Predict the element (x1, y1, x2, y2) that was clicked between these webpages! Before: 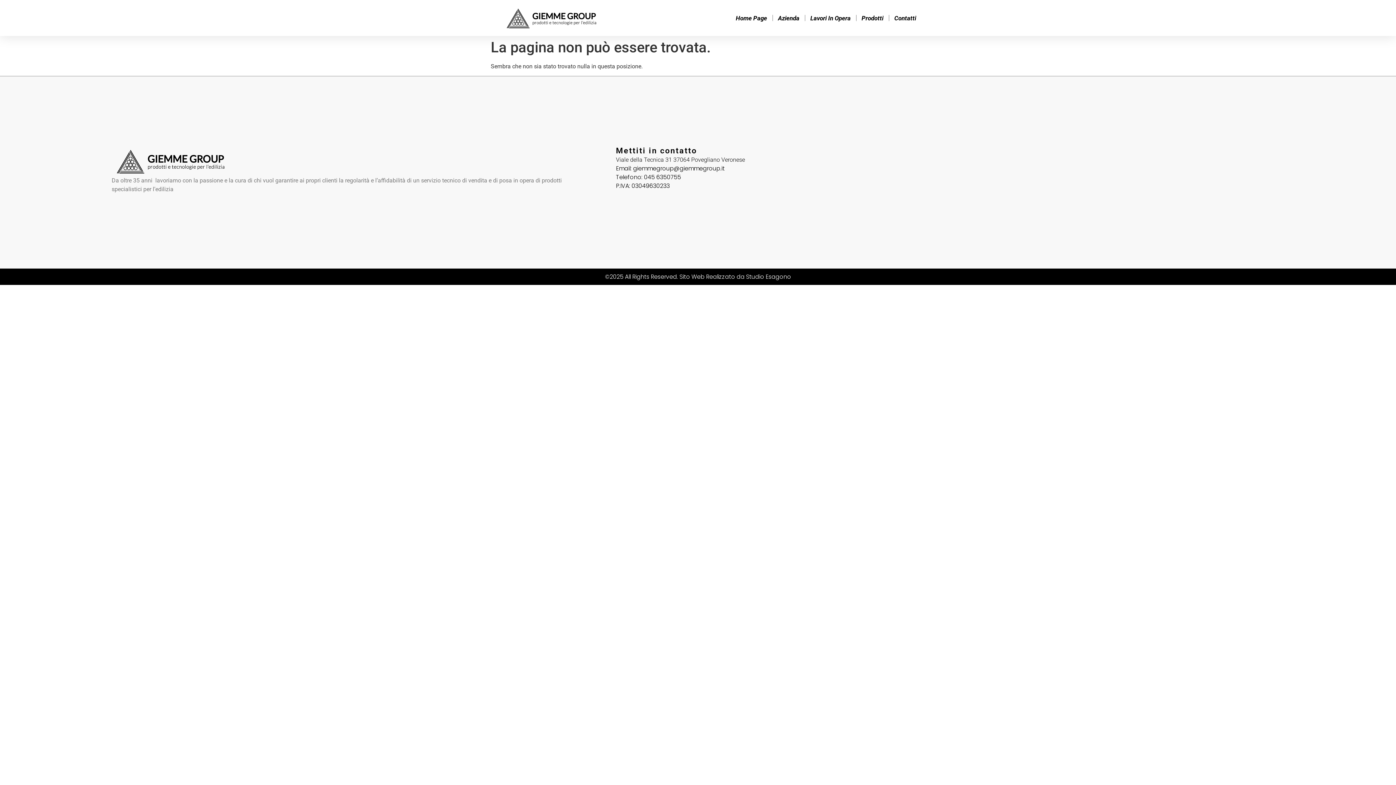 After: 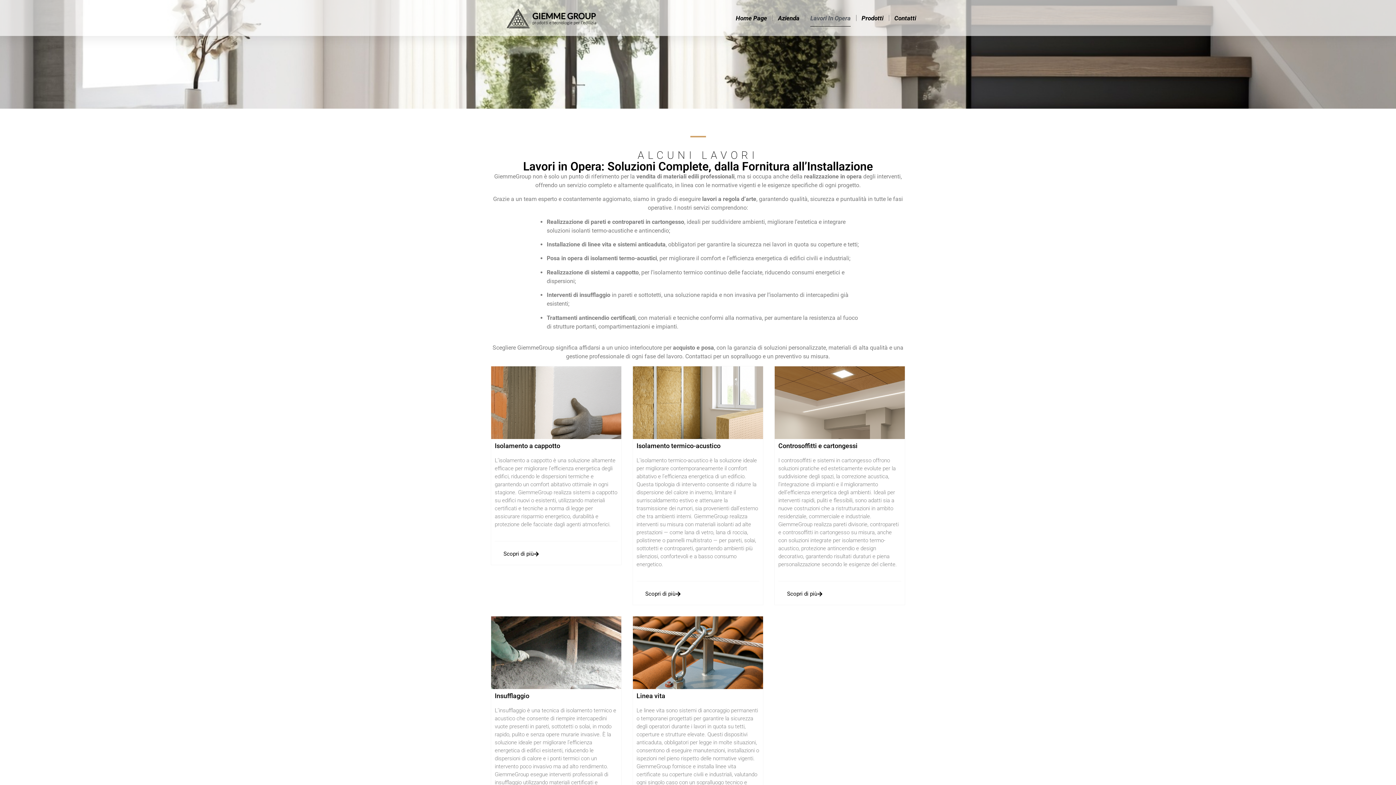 Action: label: Lavori In Opera bbox: (810, 9, 850, 26)